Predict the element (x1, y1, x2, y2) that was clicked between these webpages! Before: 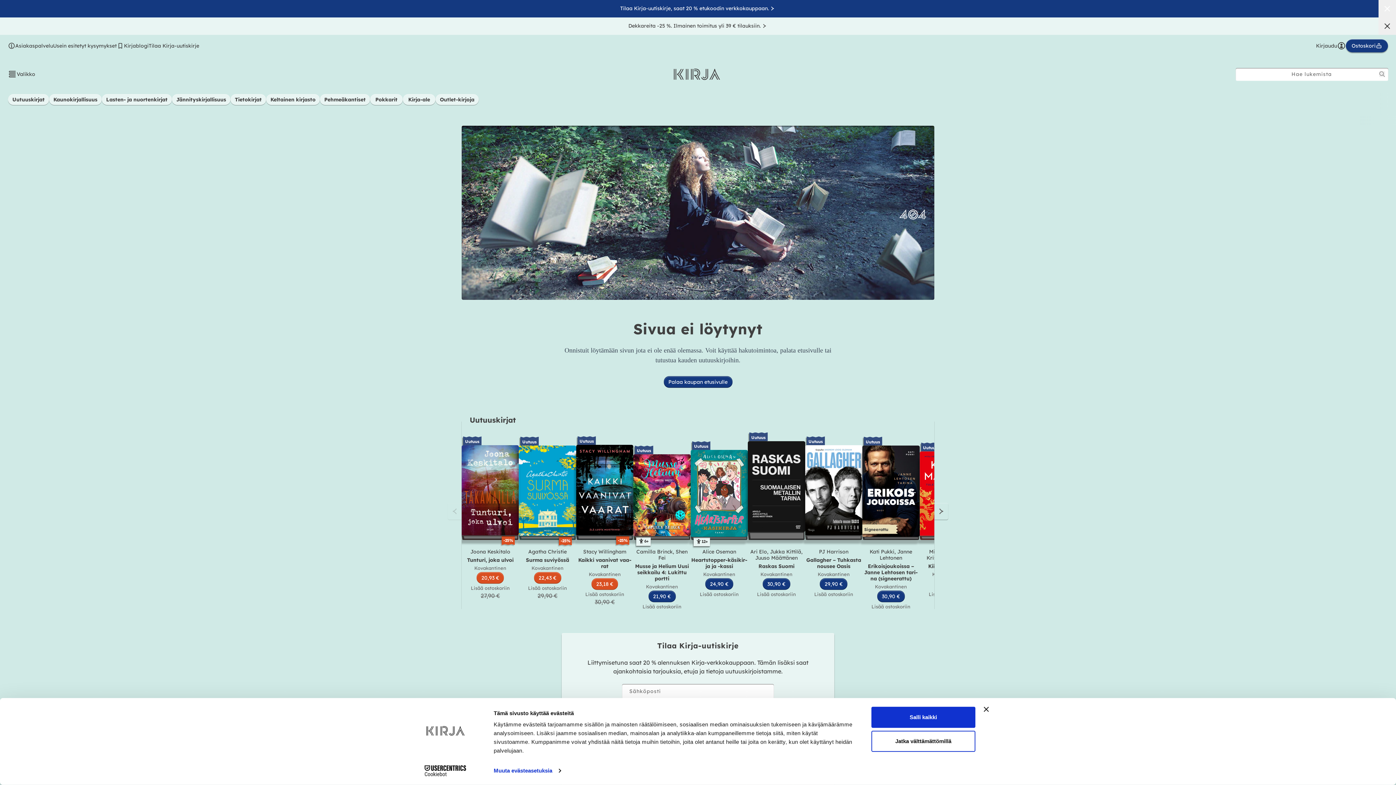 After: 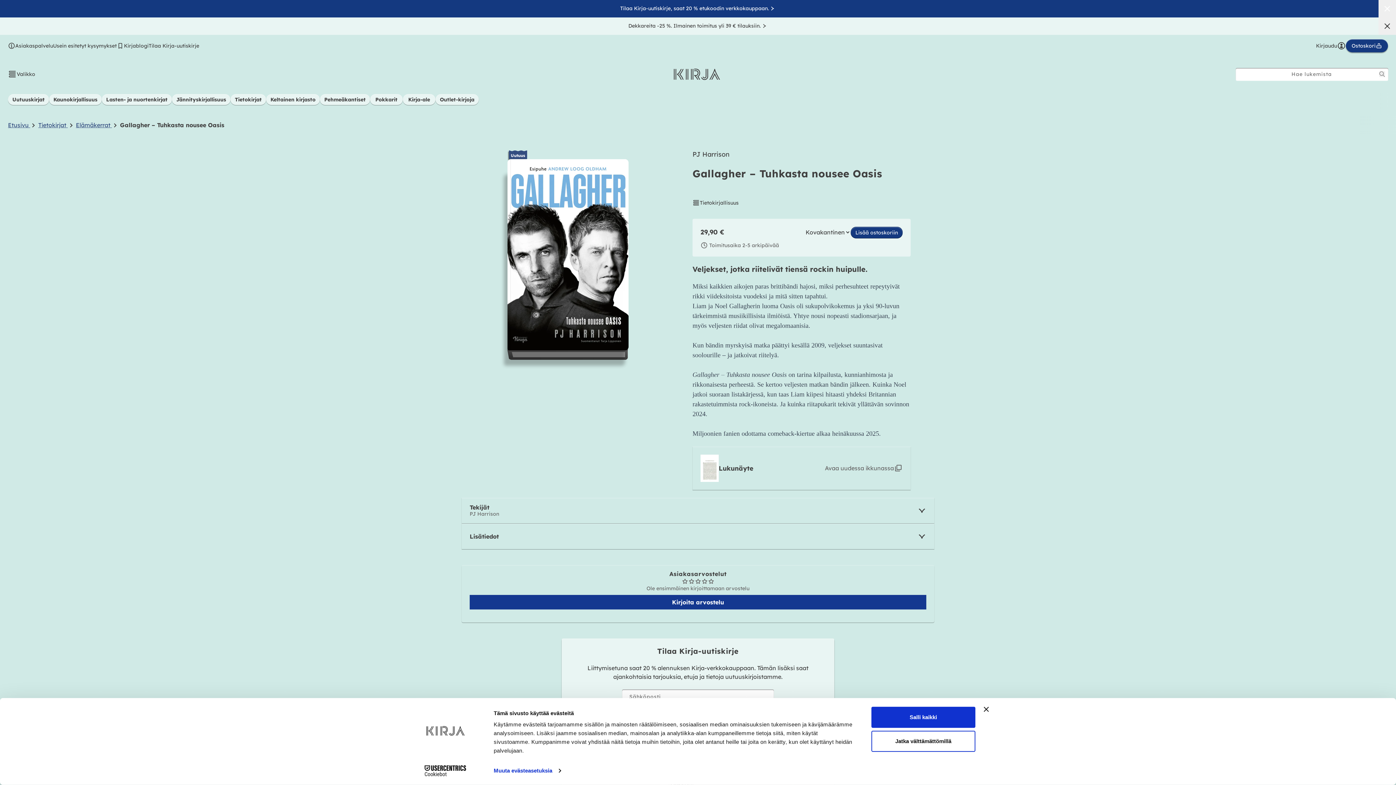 Action: bbox: (805, 557, 862, 569) label: Gal­lag­her – Tuh­kas­ta nousee Oa­sis